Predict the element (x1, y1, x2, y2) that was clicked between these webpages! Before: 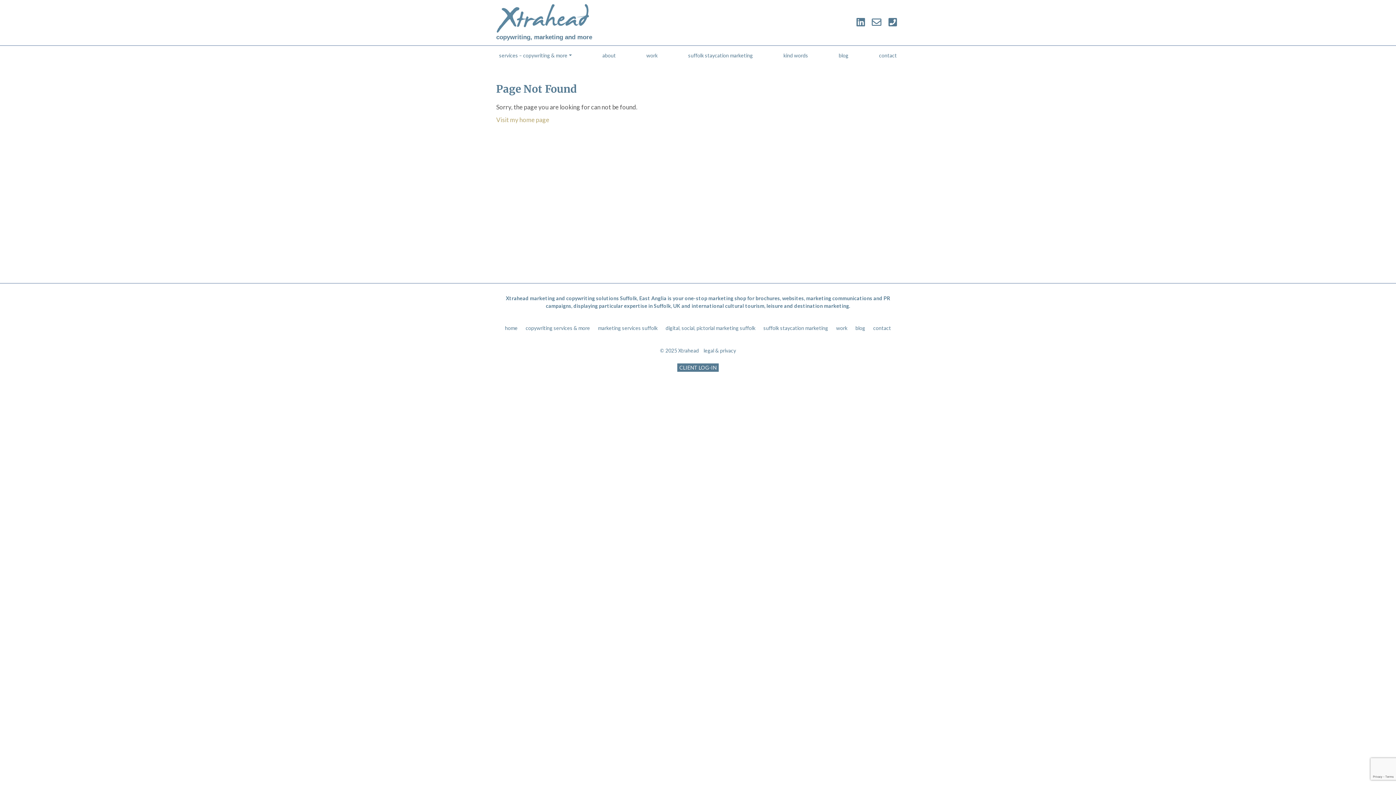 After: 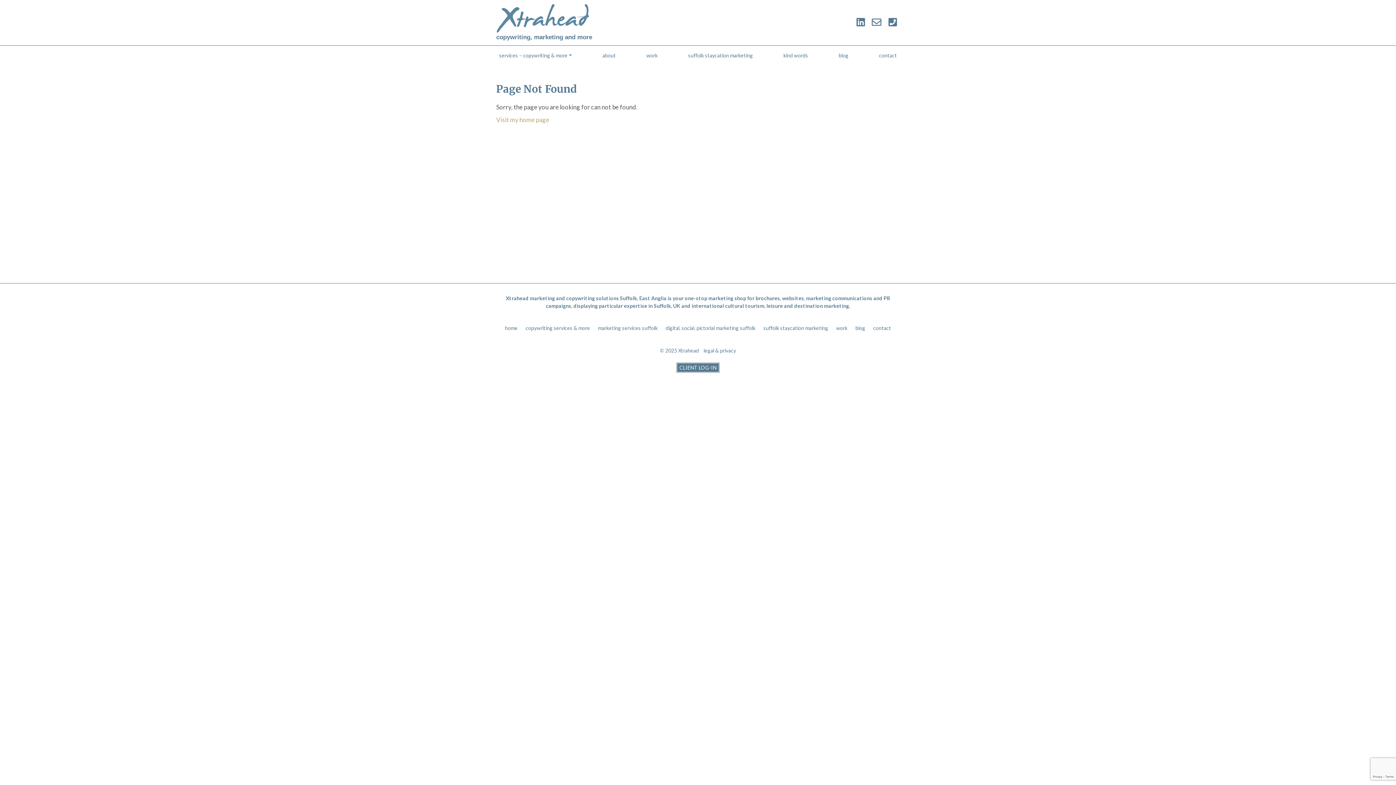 Action: label: CLIENT LOG-IN bbox: (677, 363, 718, 371)